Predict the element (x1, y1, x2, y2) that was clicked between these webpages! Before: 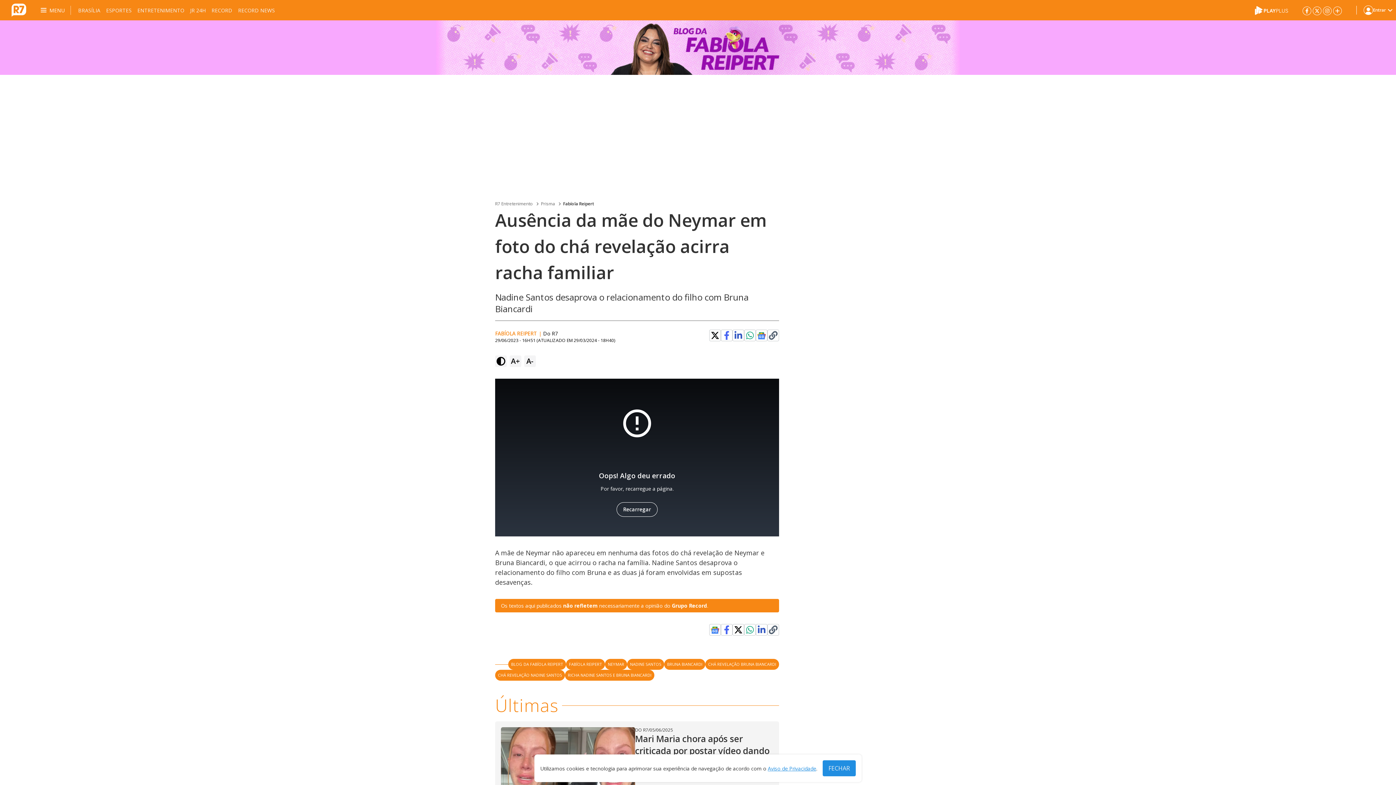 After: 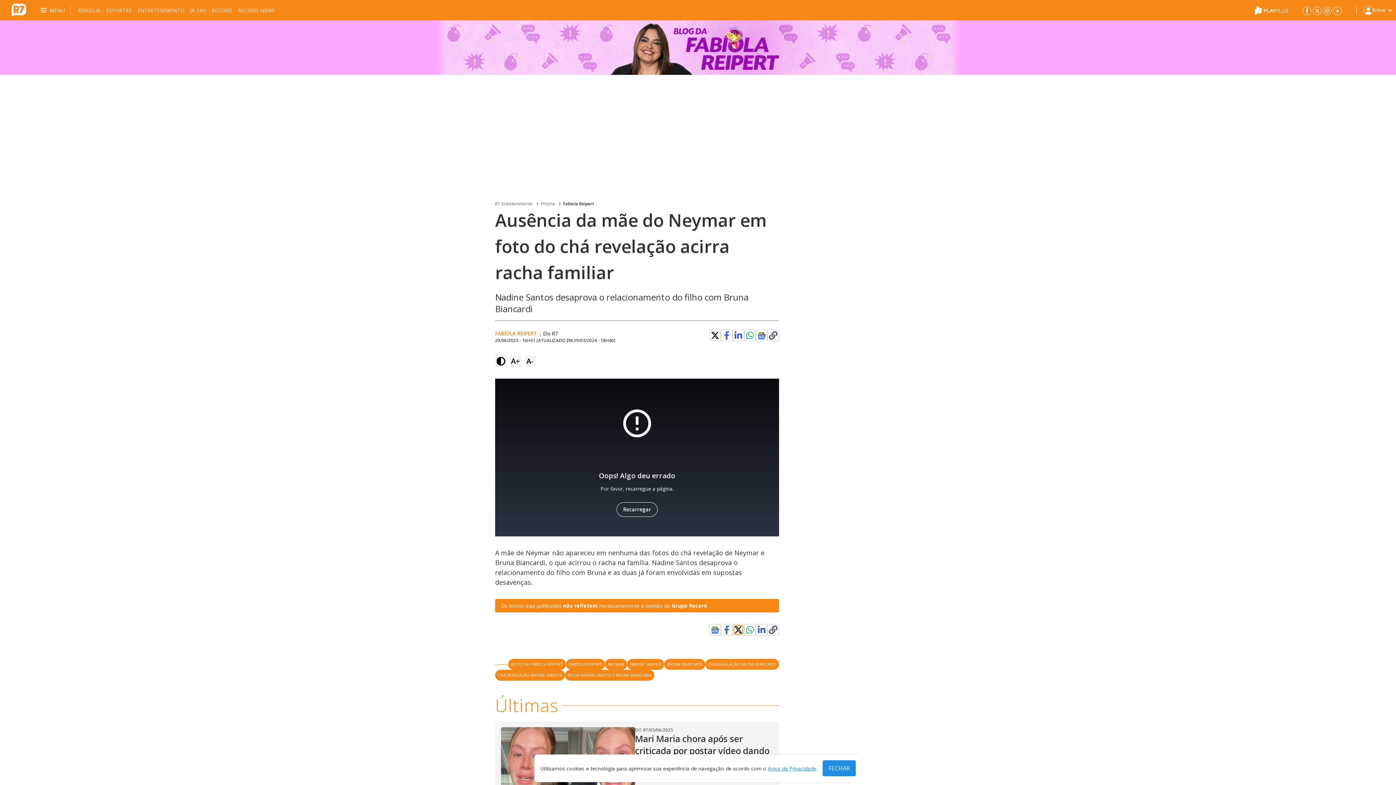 Action: bbox: (734, 625, 742, 634)